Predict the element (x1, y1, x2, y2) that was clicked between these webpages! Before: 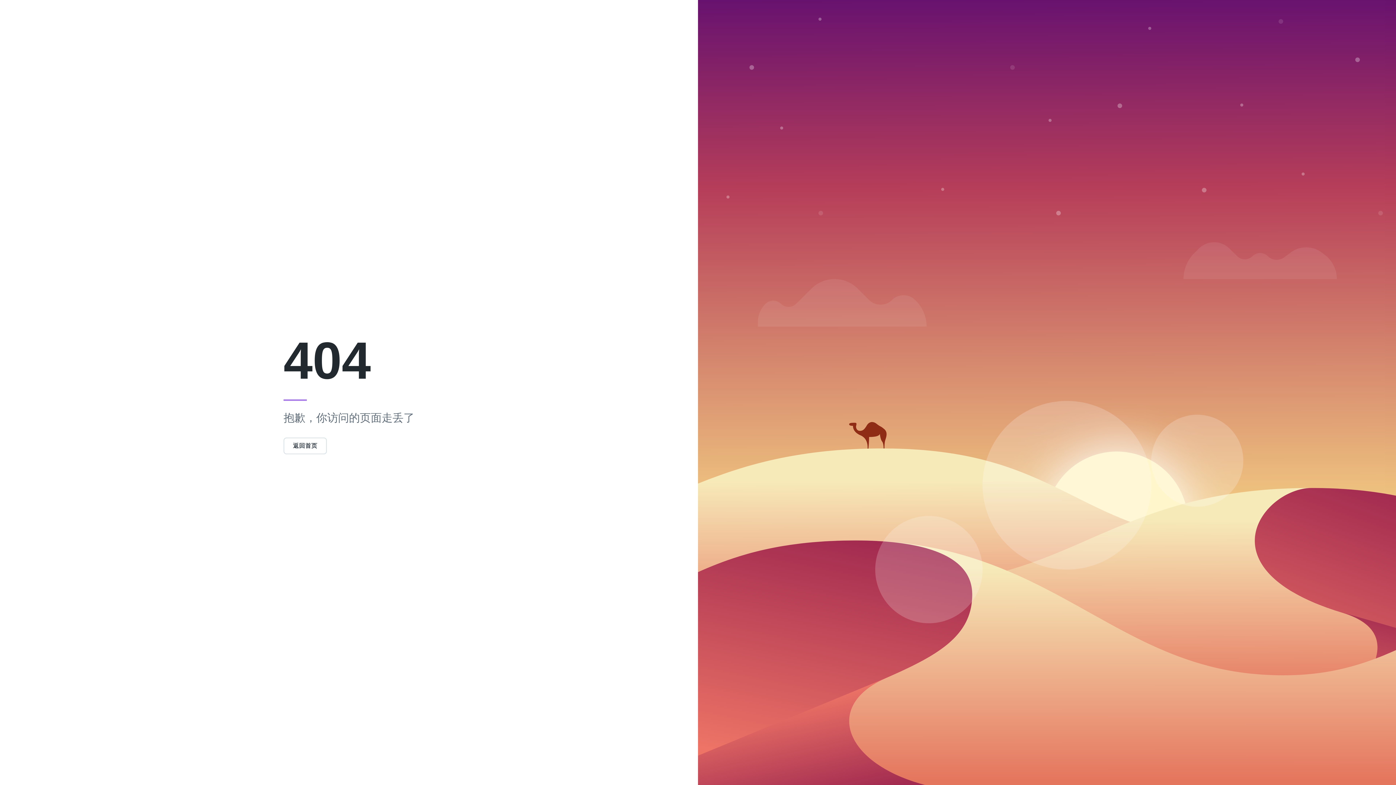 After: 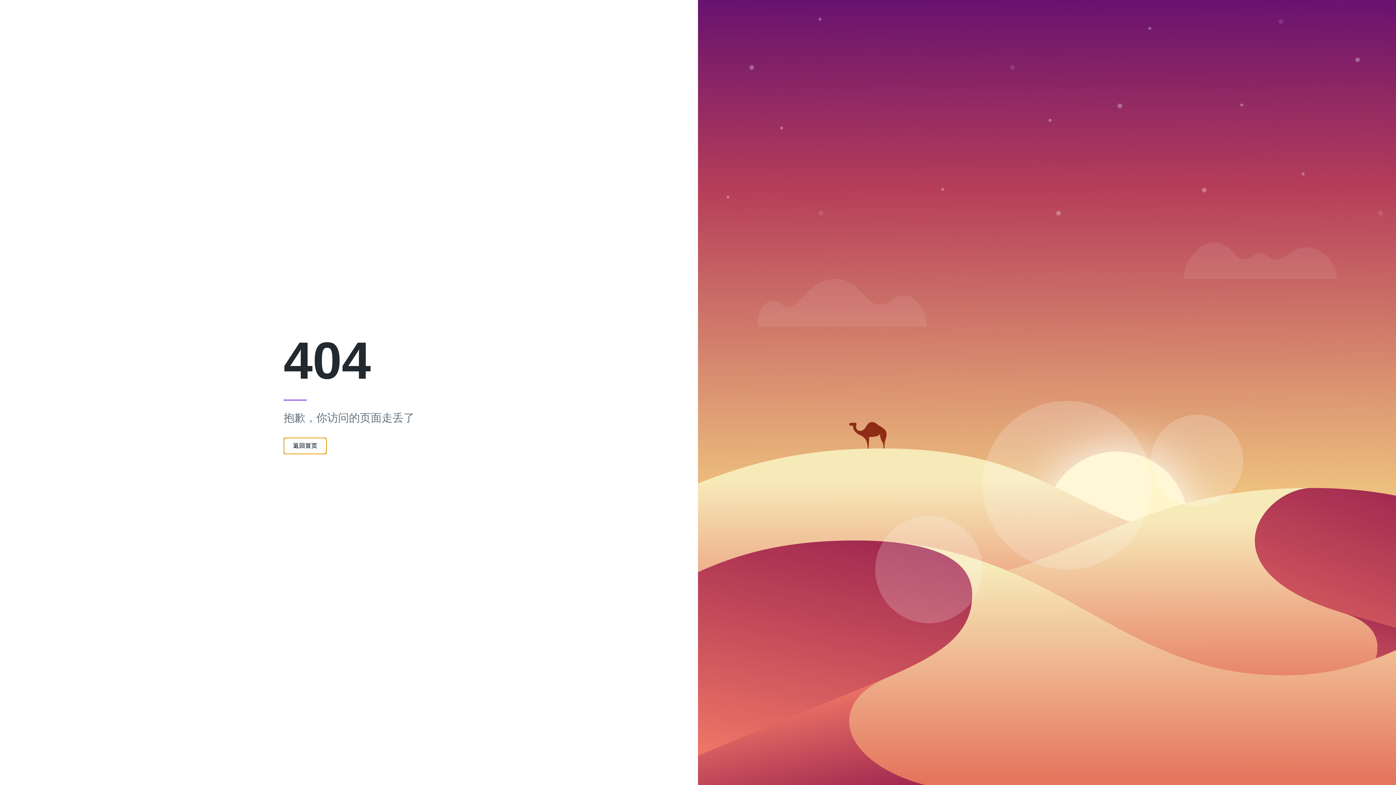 Action: bbox: (283, 442, 326, 449) label: 返回首页